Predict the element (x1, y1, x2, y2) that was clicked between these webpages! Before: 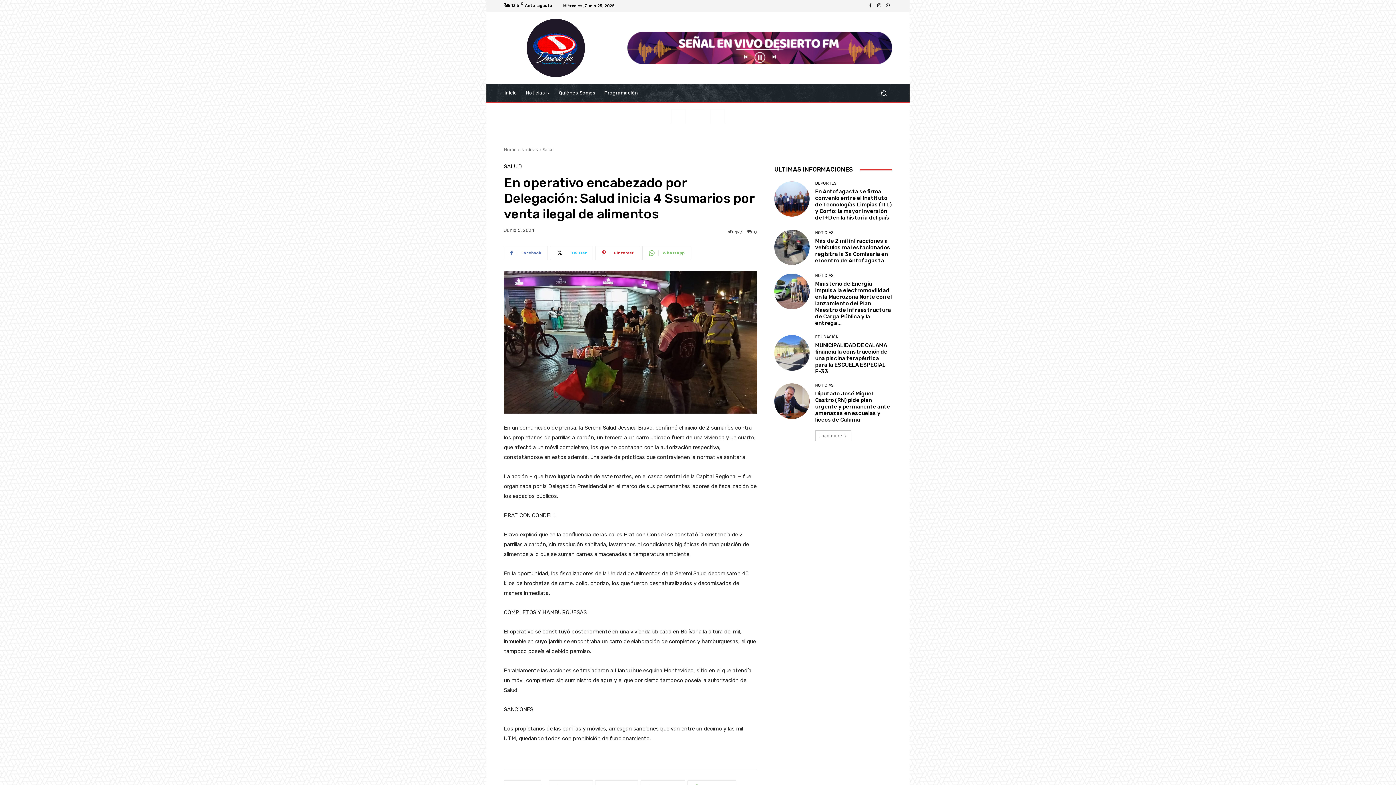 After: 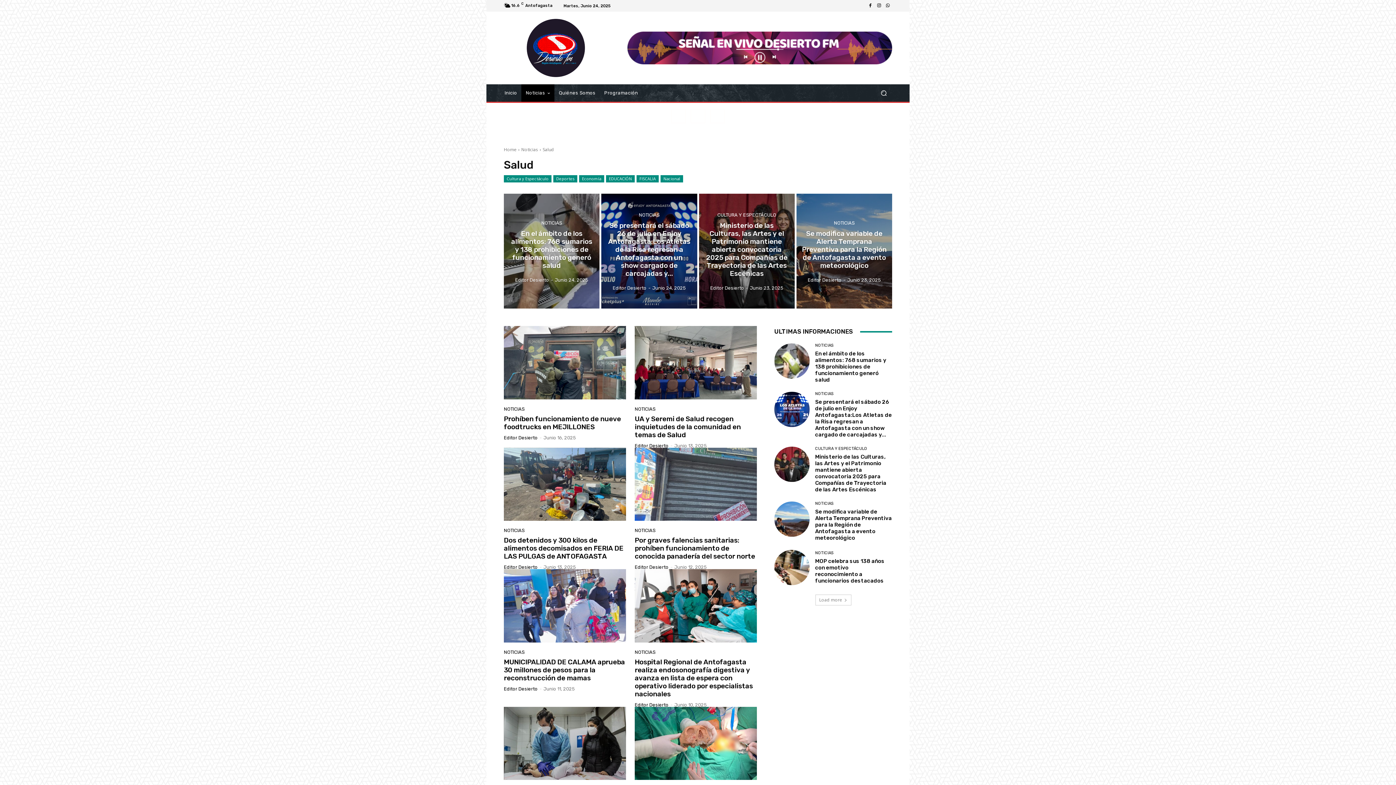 Action: label: Salud bbox: (542, 146, 554, 152)